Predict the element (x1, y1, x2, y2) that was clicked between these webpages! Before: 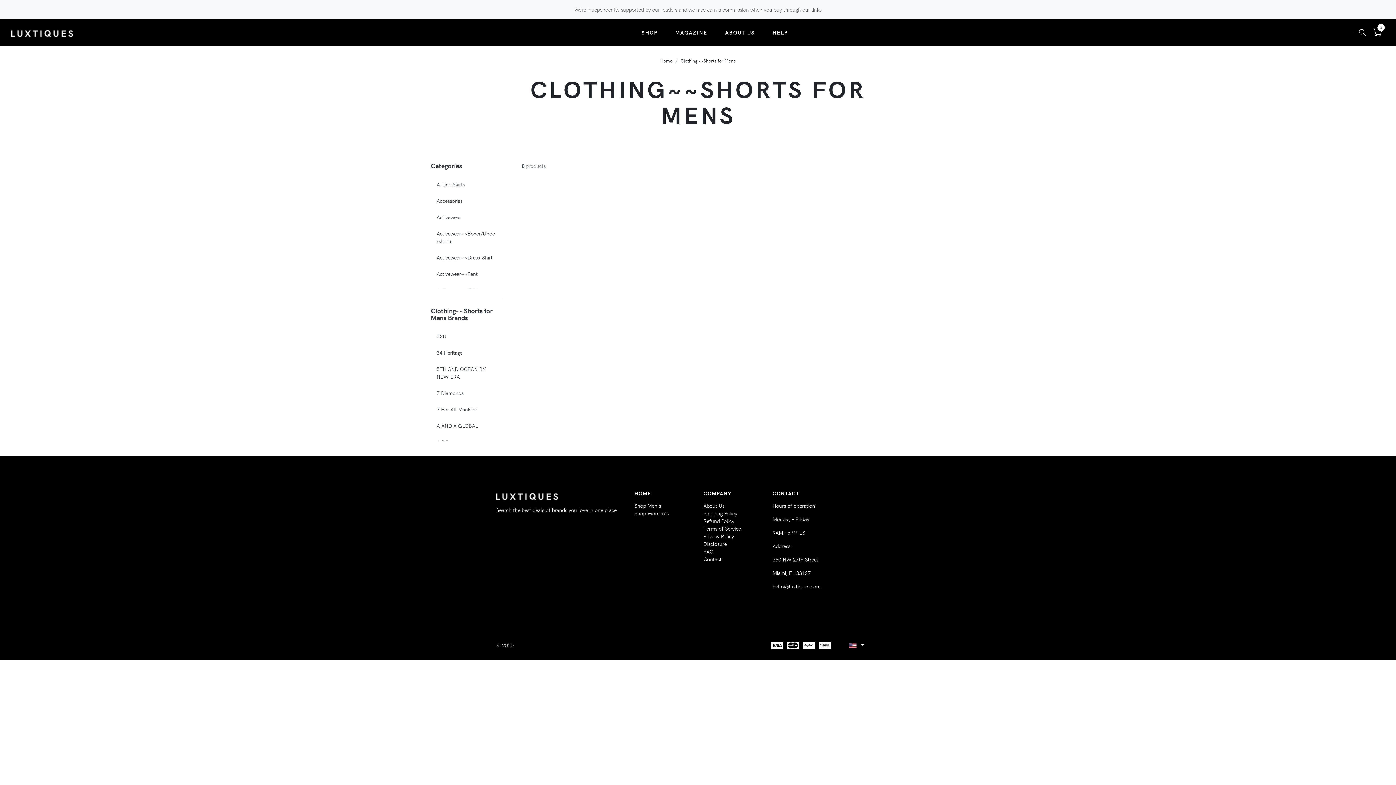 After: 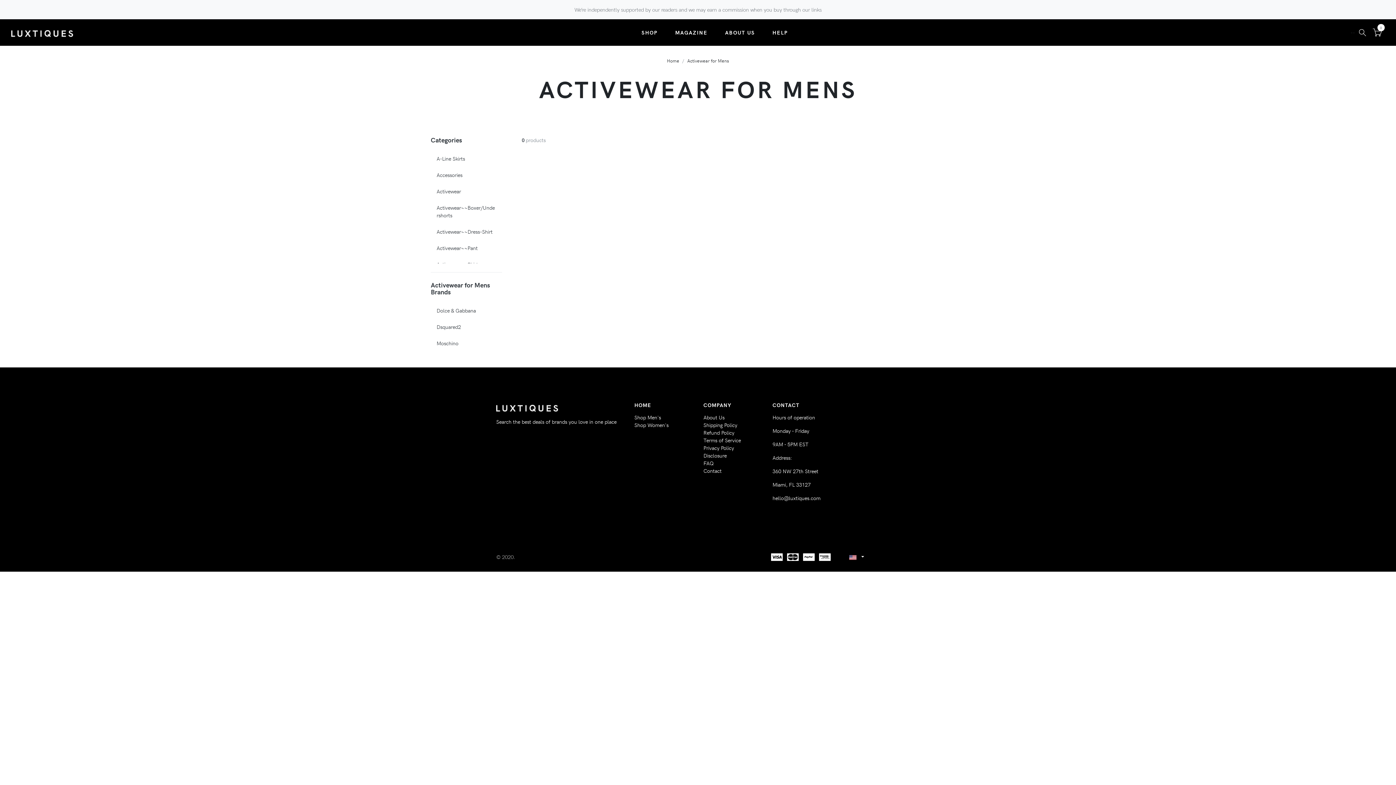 Action: bbox: (430, 210, 502, 223) label: Activewear